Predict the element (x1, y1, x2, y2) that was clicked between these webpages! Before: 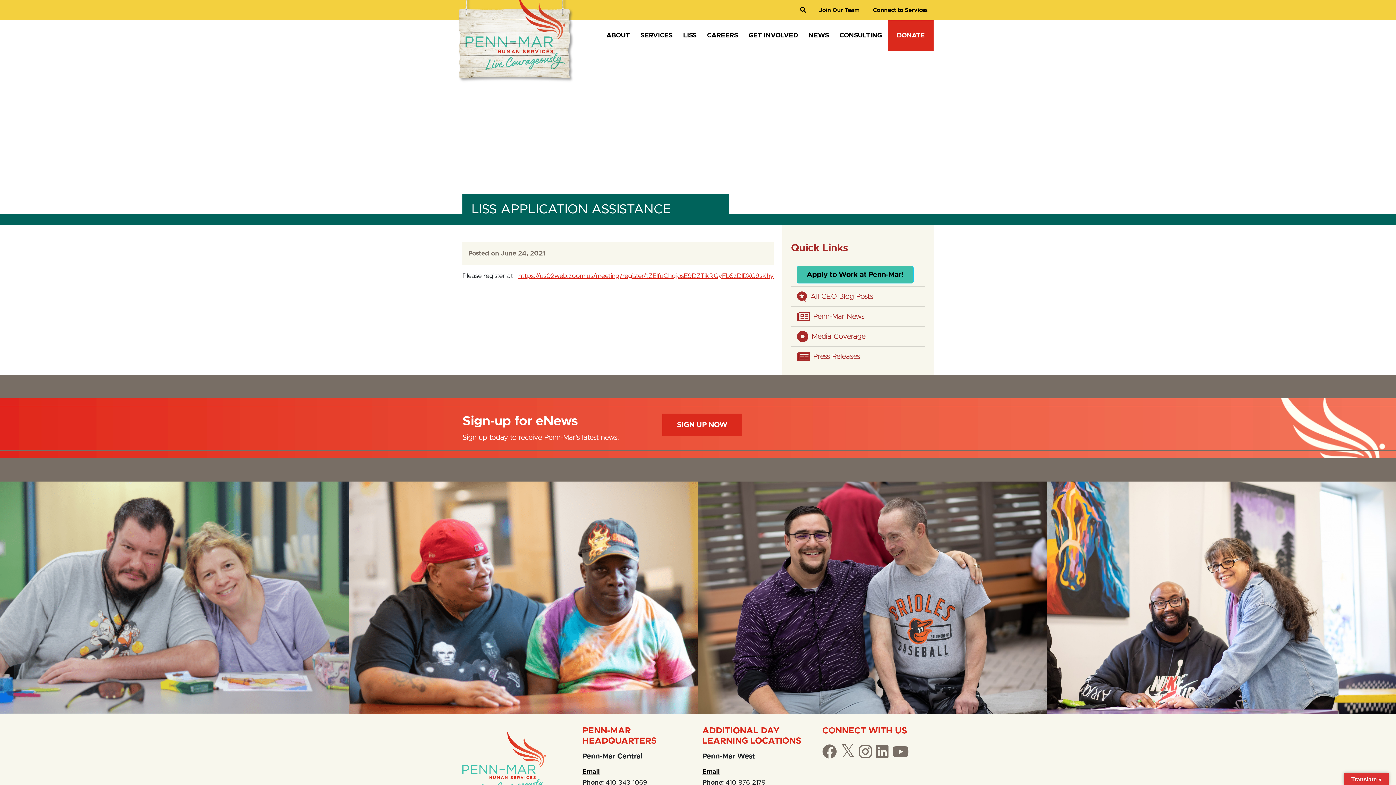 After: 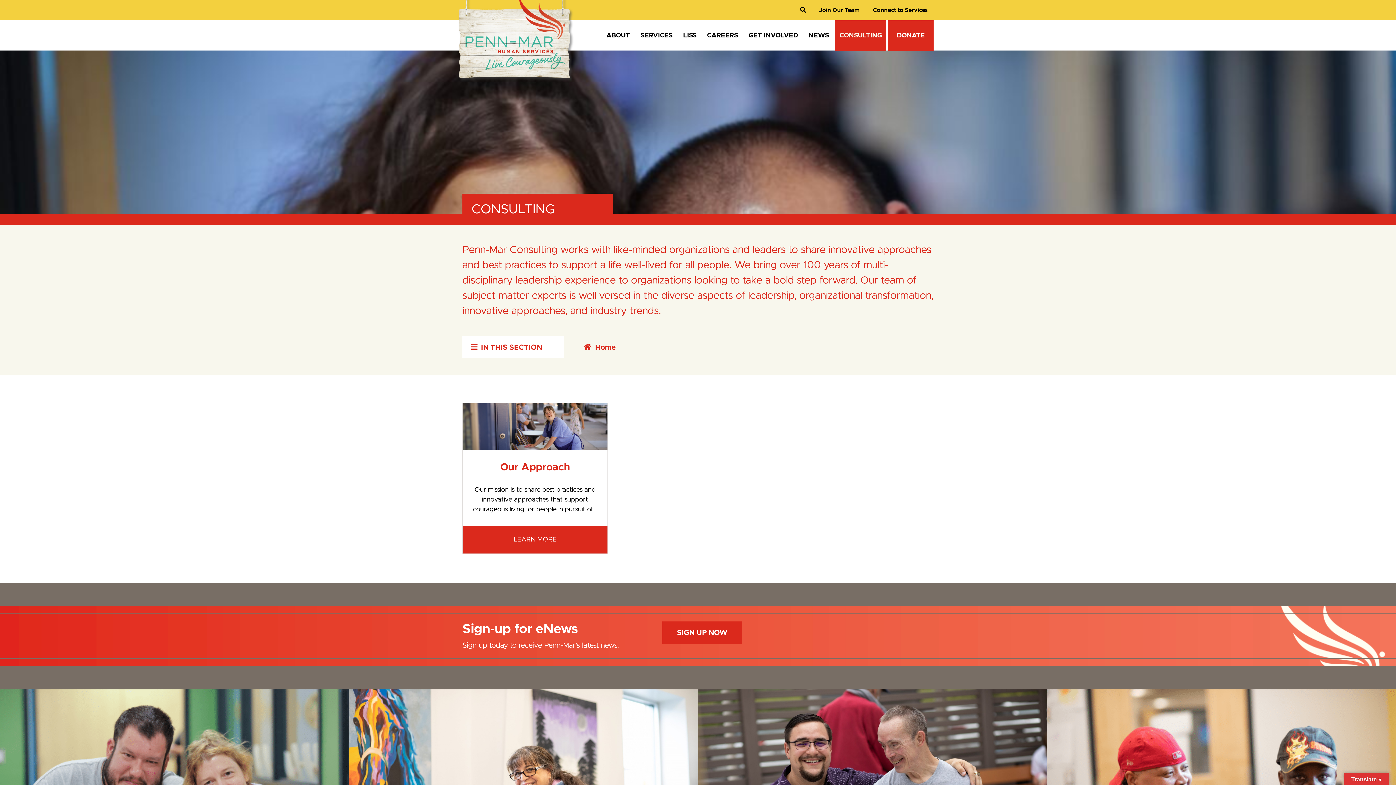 Action: label: CONSULTING bbox: (835, 20, 886, 51)